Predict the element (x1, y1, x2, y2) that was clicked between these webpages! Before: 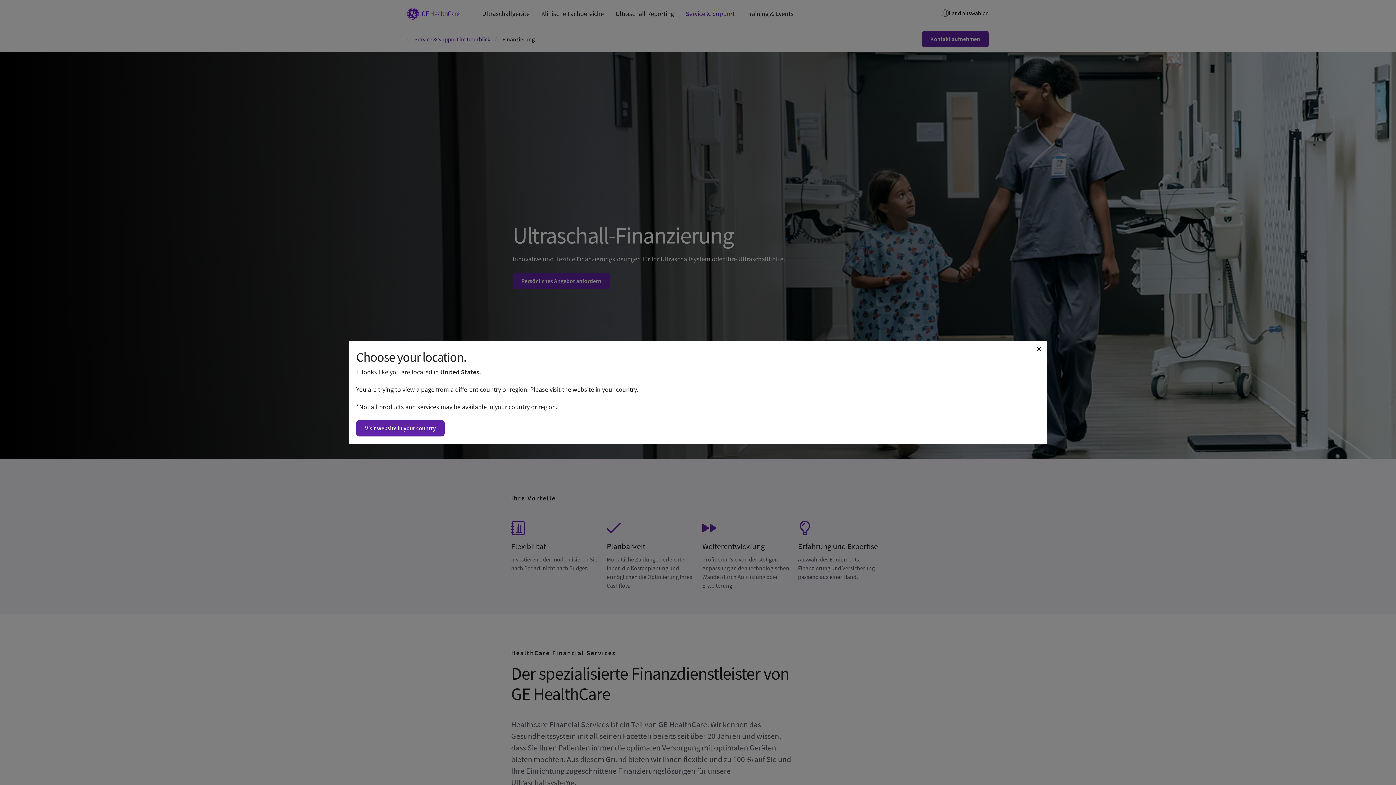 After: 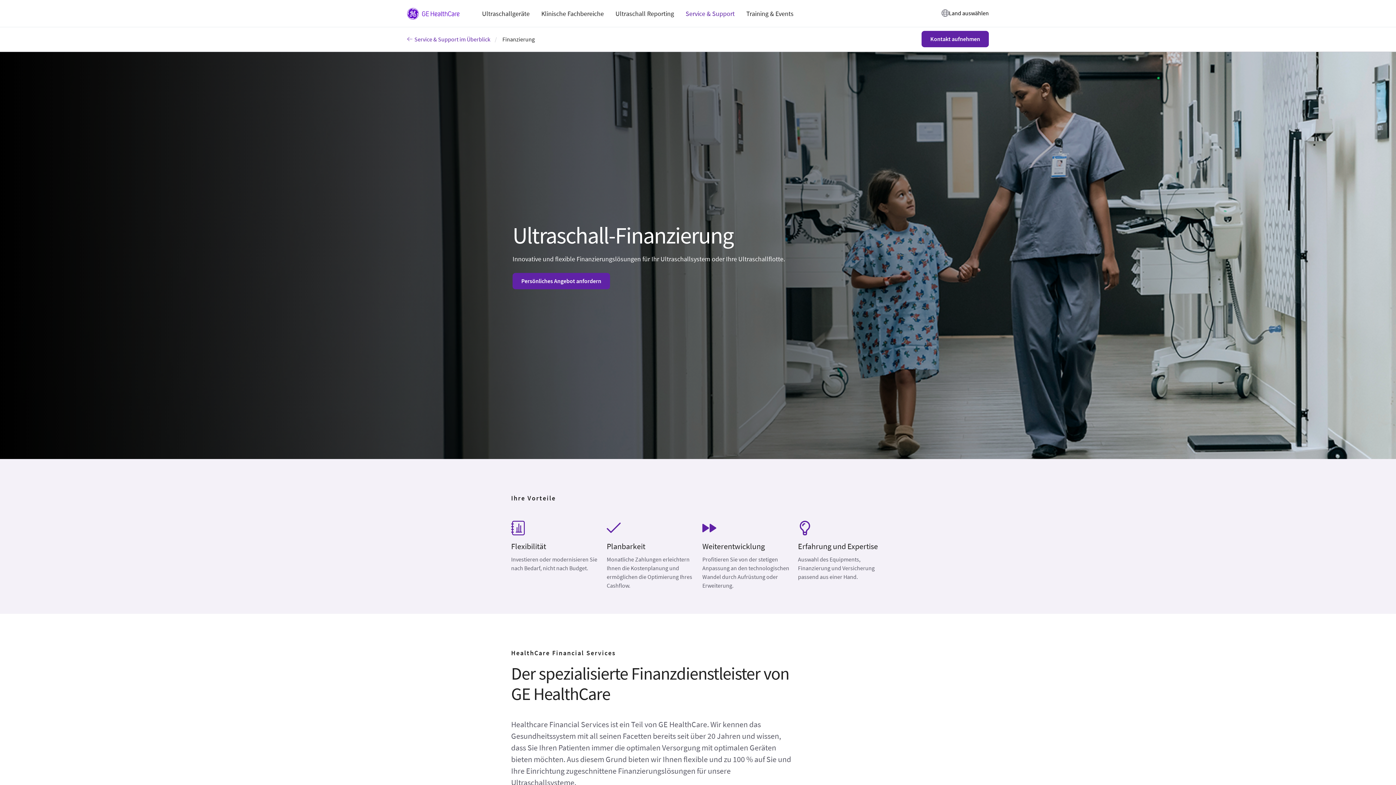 Action: label: Close dialogue and continue on current website bbox: (1034, 345, 1043, 353)